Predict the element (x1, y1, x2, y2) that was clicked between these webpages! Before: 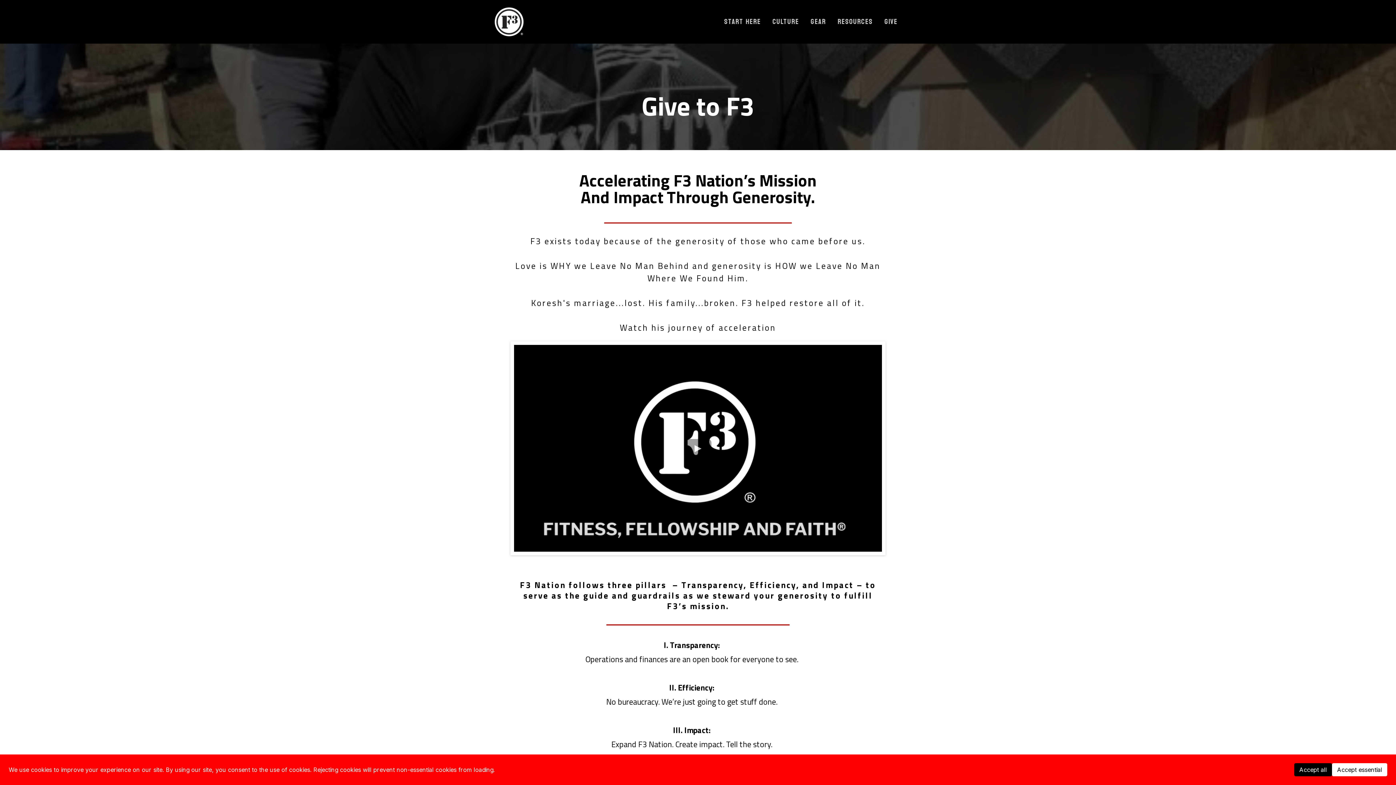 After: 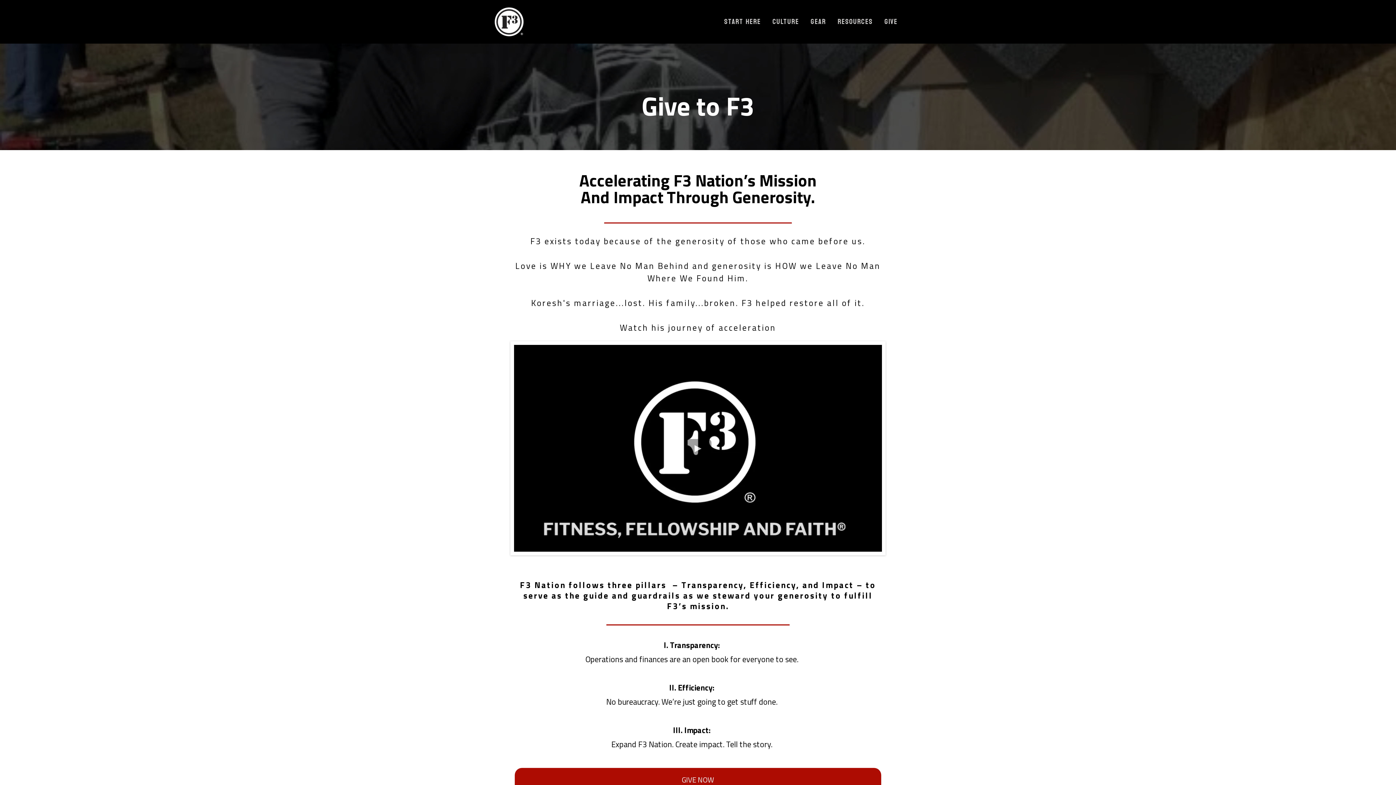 Action: bbox: (1294, 763, 1332, 776) label: Accept all